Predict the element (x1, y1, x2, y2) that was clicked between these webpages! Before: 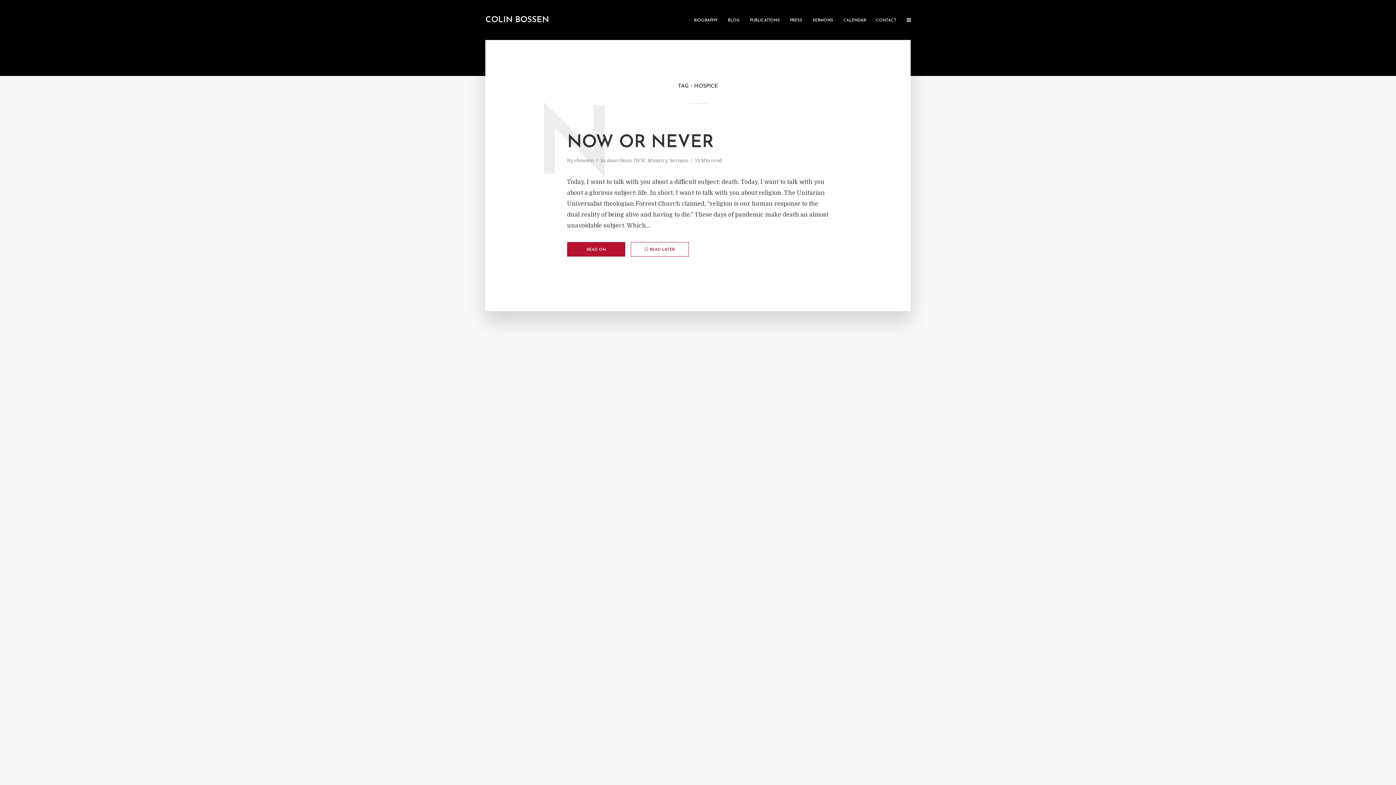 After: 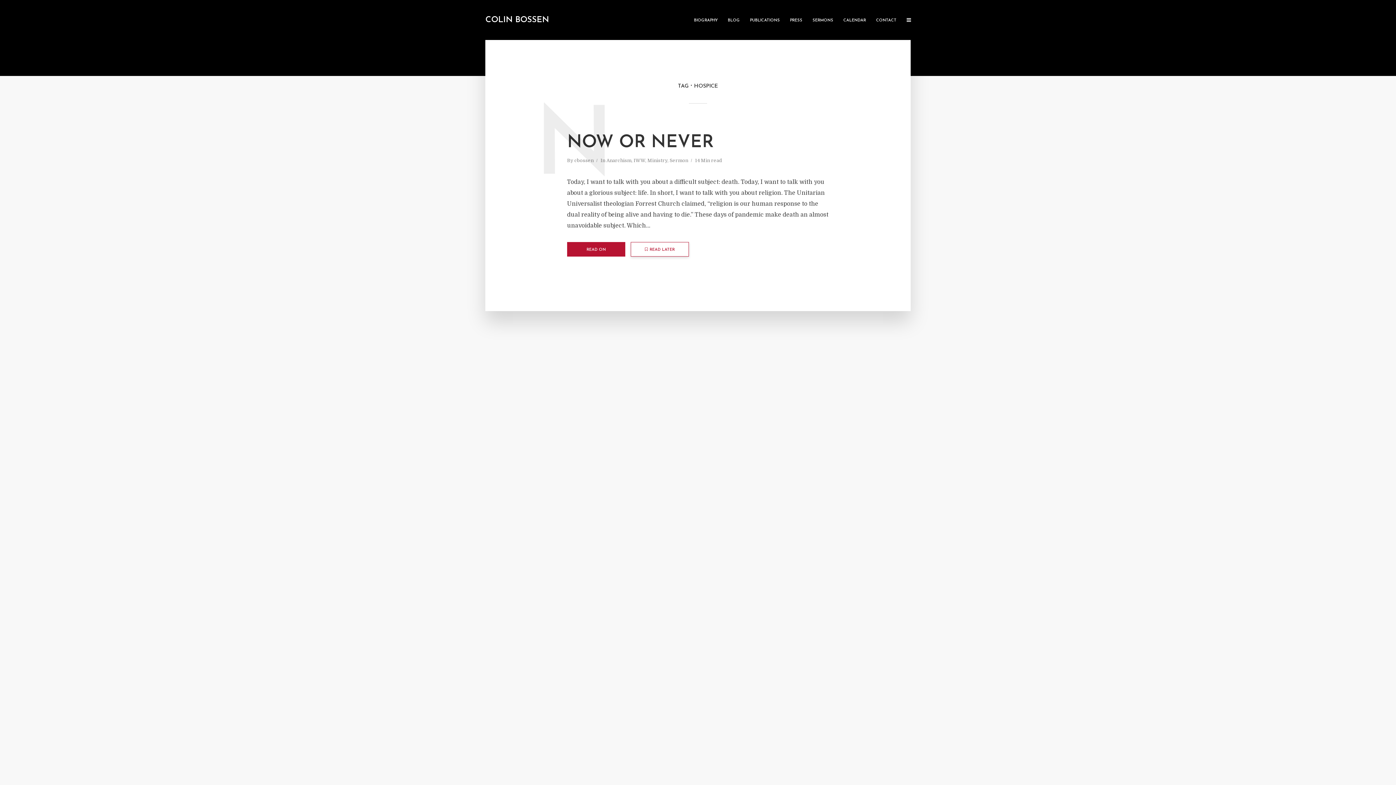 Action: bbox: (630, 242, 689, 256) label: READ LATER